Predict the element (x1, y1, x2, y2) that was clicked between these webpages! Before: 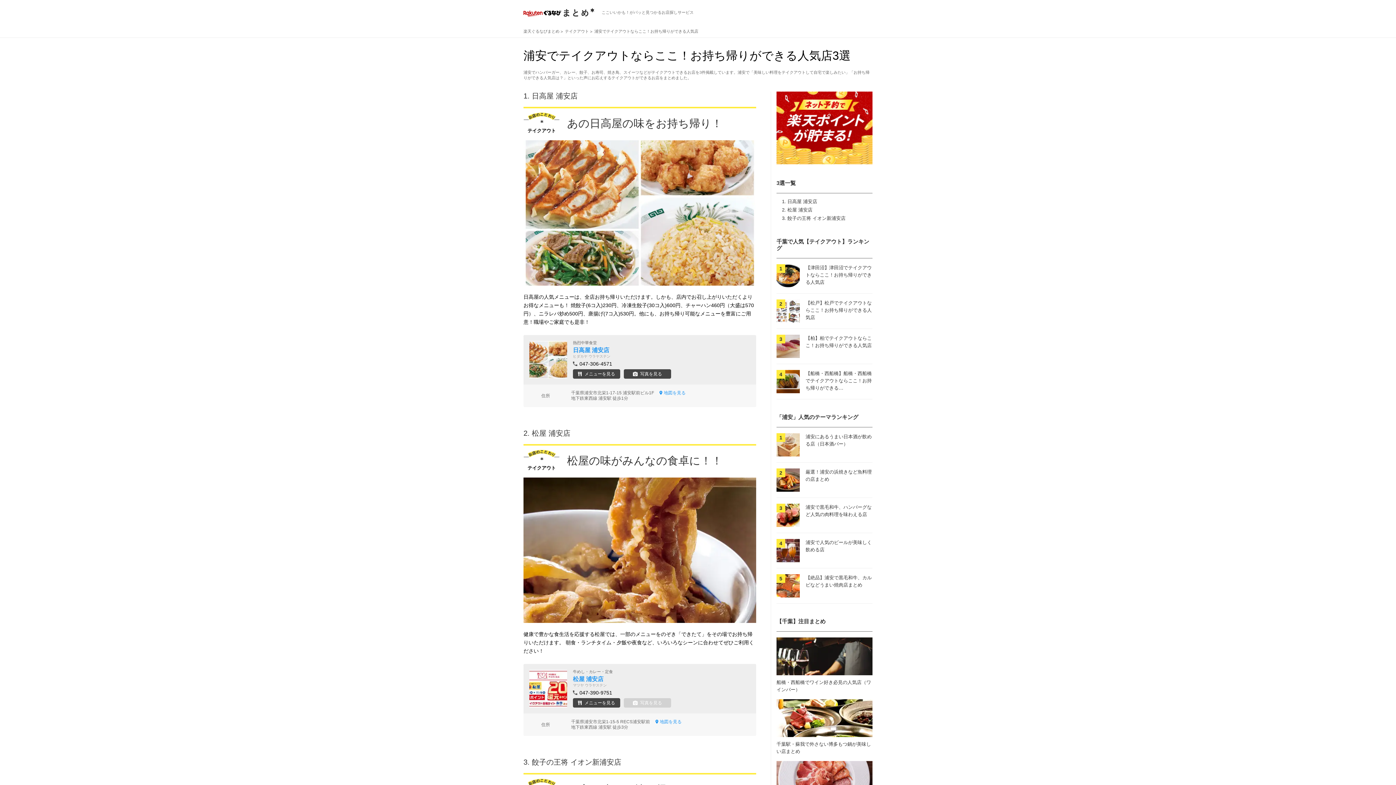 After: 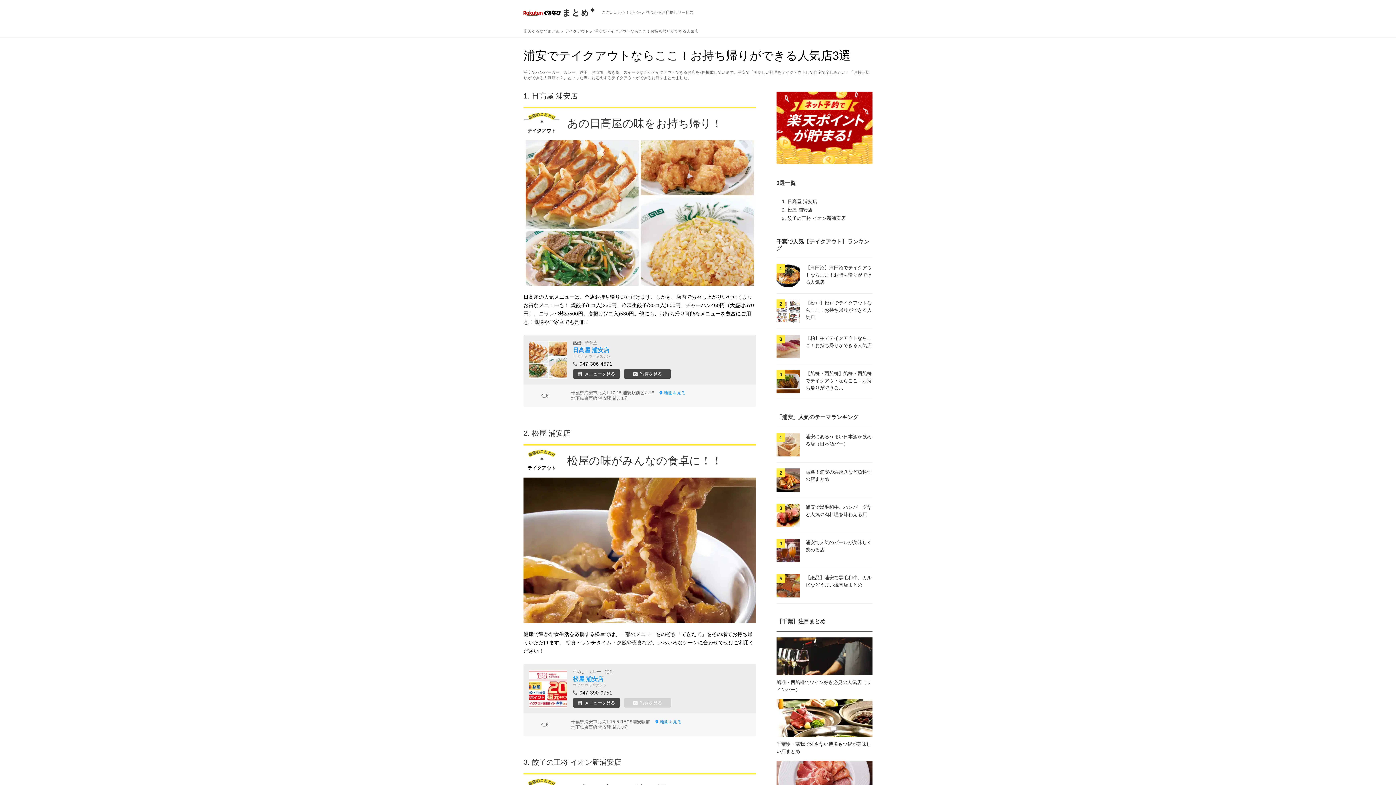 Action: bbox: (776, 574, 800, 597)